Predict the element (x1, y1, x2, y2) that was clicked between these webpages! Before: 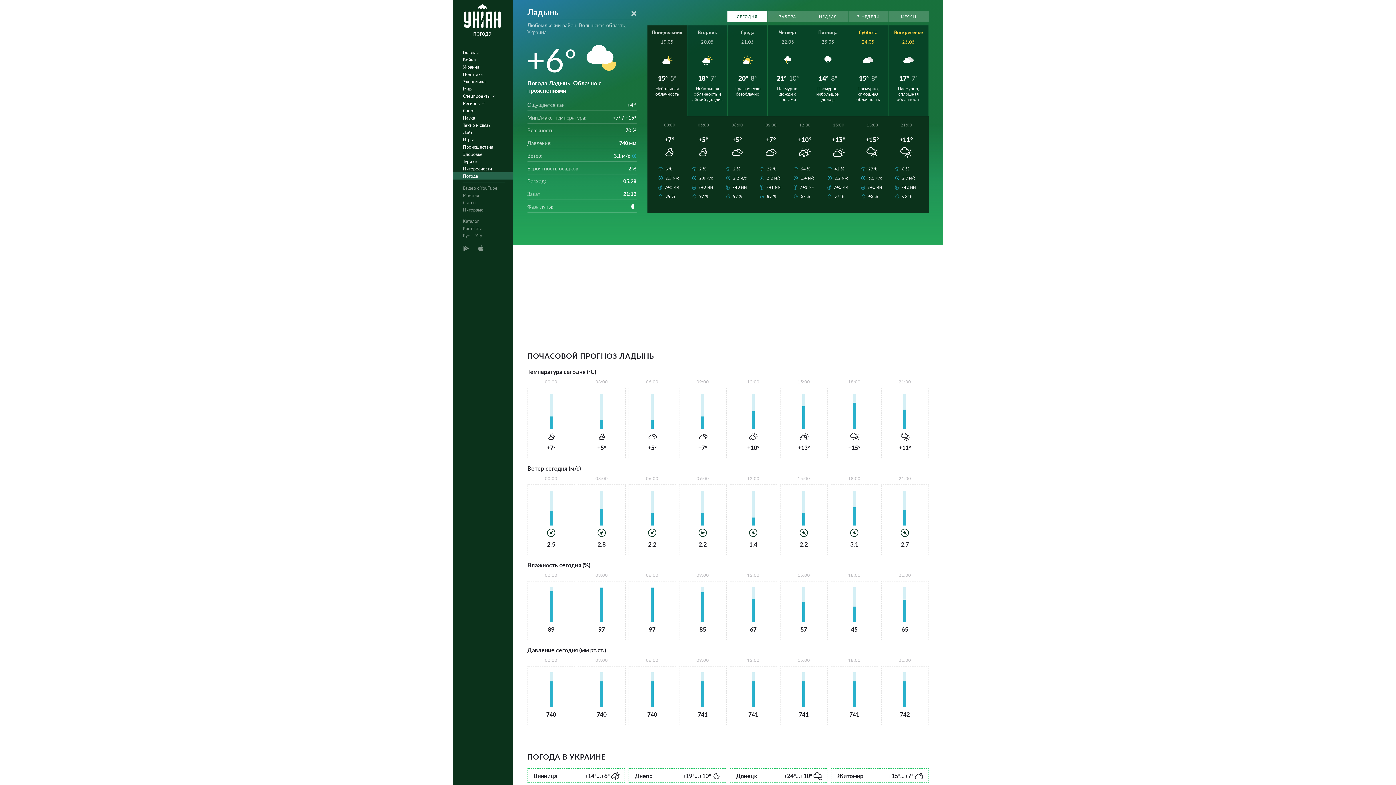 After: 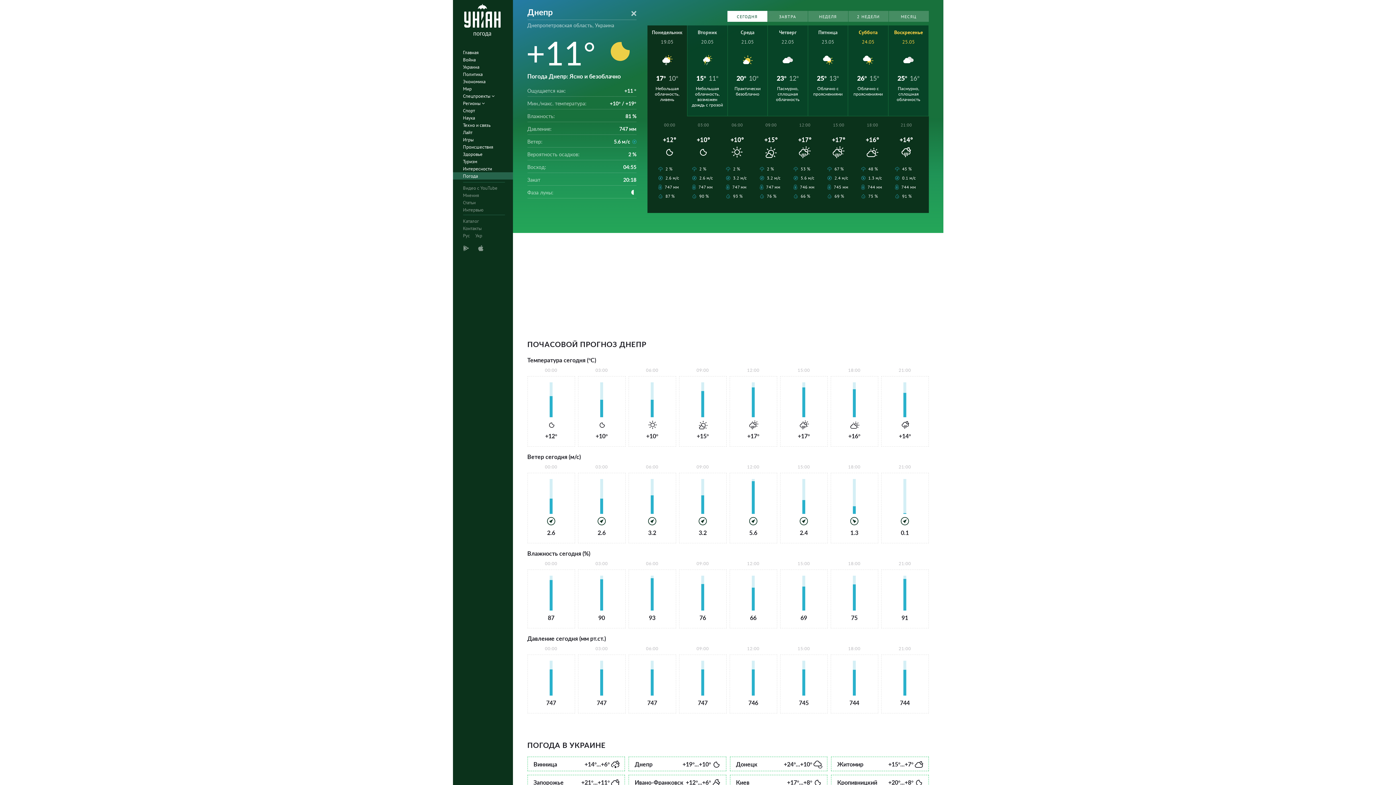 Action: label: Днепр
+19°...+10° bbox: (628, 768, 726, 783)